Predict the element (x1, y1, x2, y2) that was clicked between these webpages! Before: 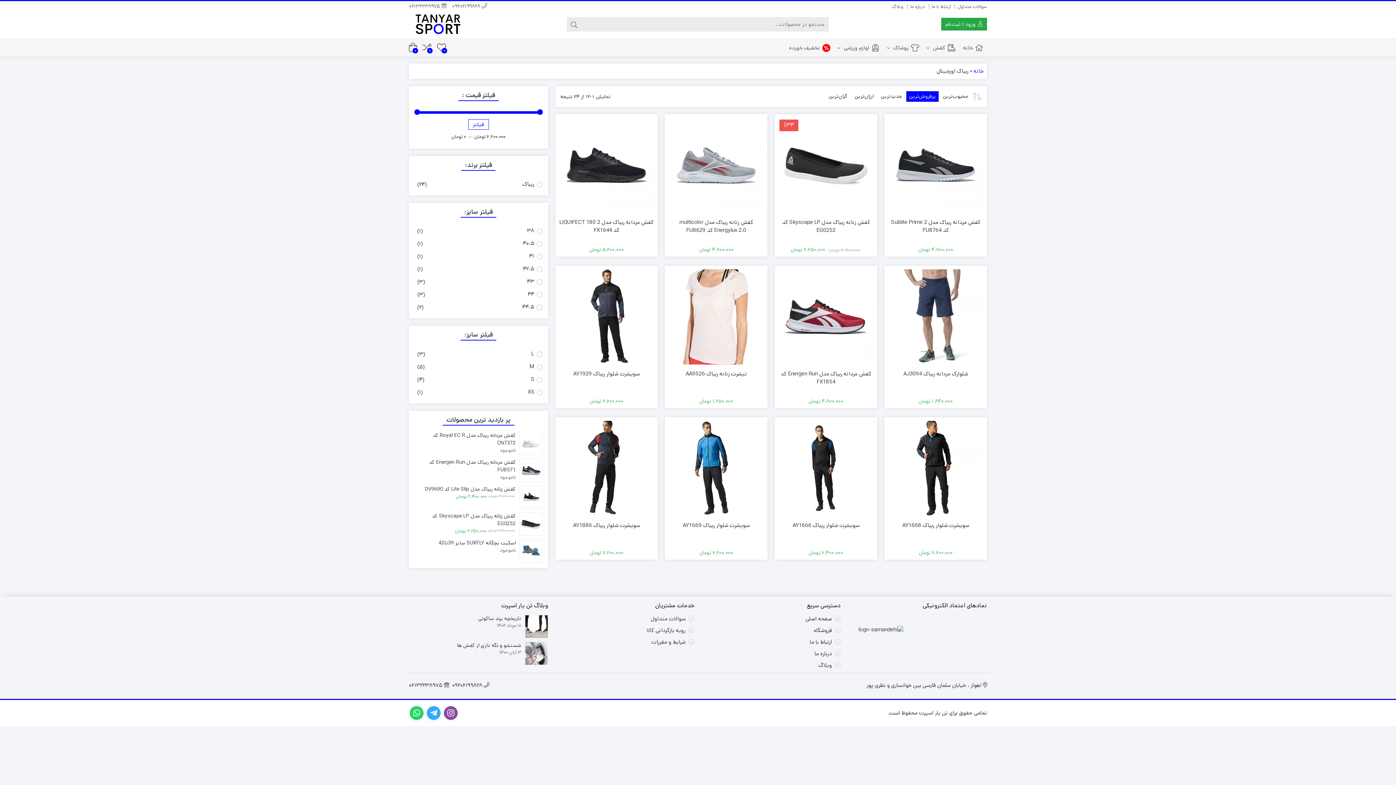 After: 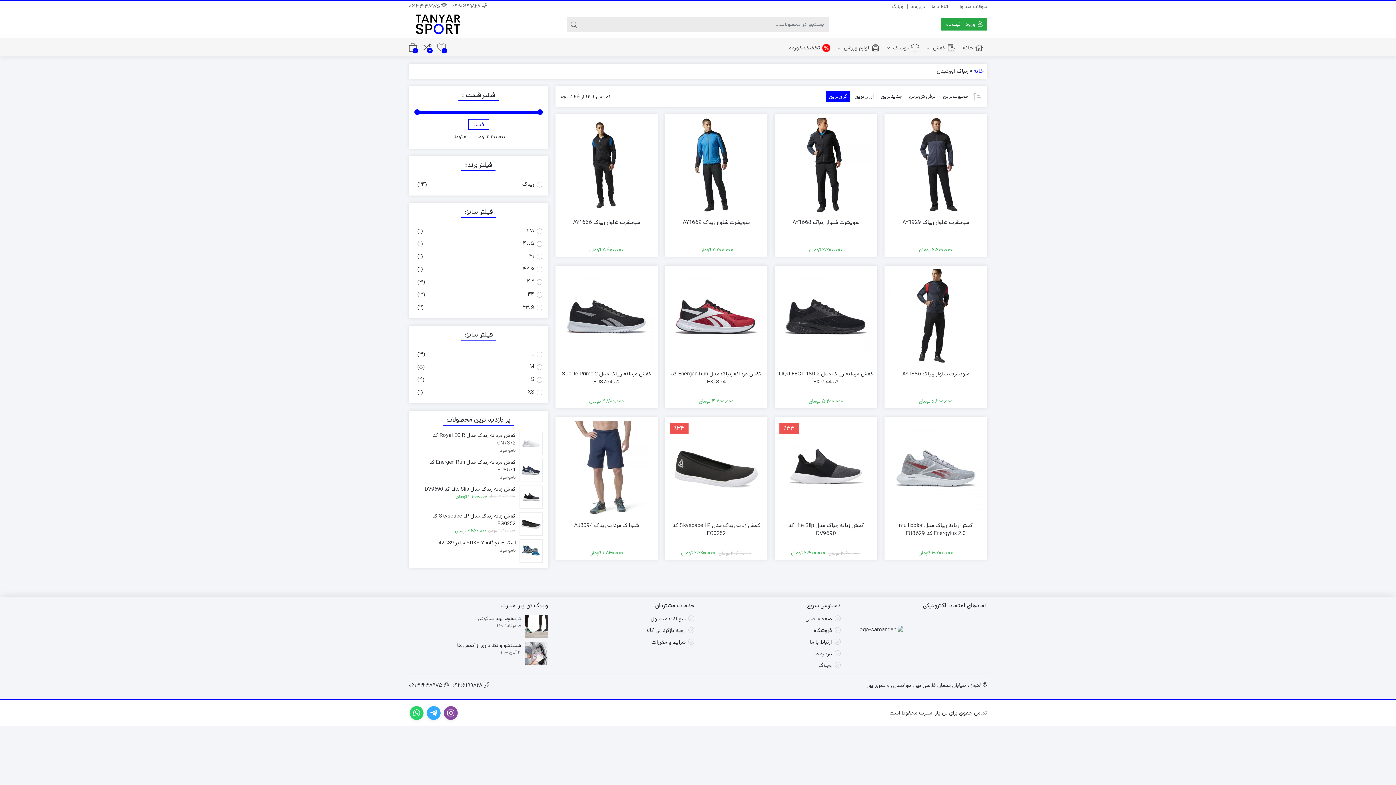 Action: label: گران‌ترین bbox: (826, 91, 850, 101)